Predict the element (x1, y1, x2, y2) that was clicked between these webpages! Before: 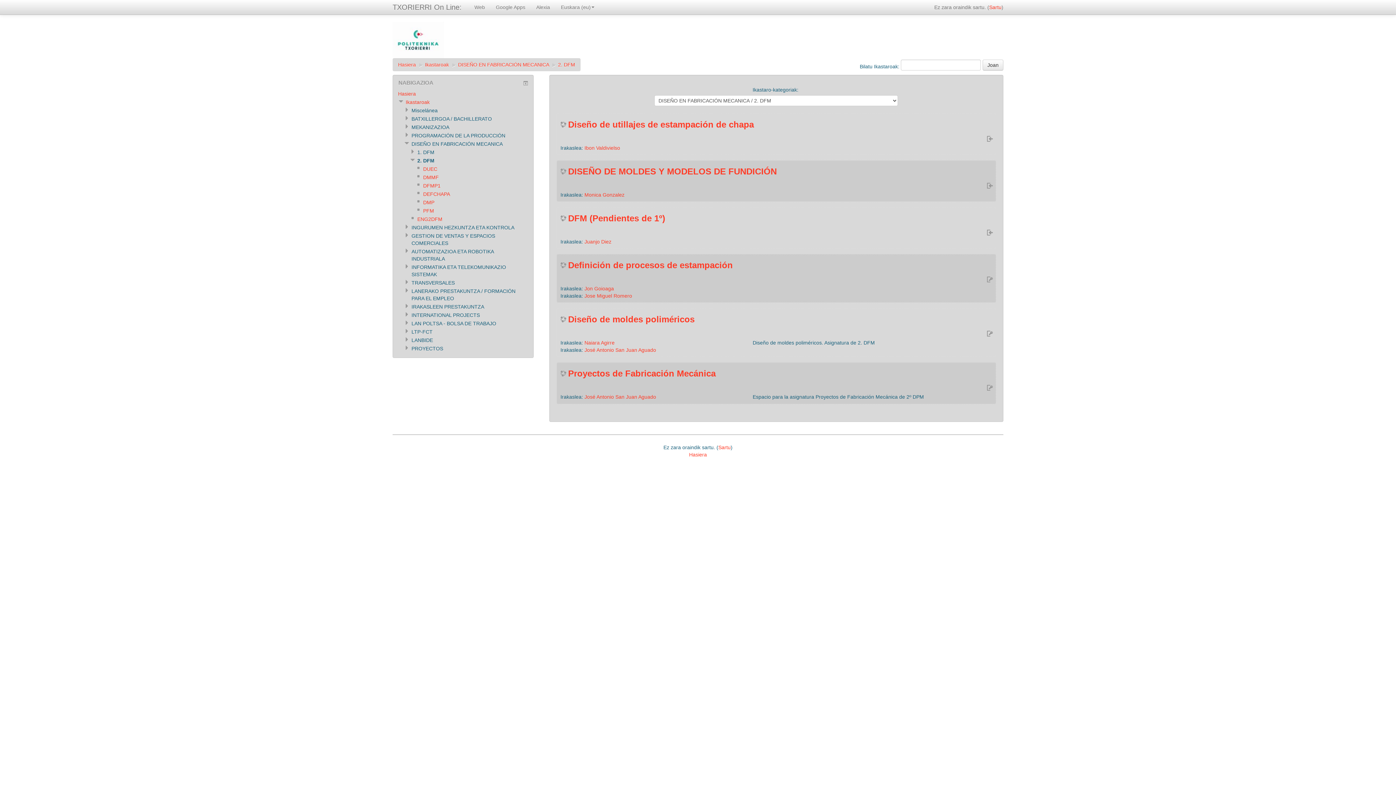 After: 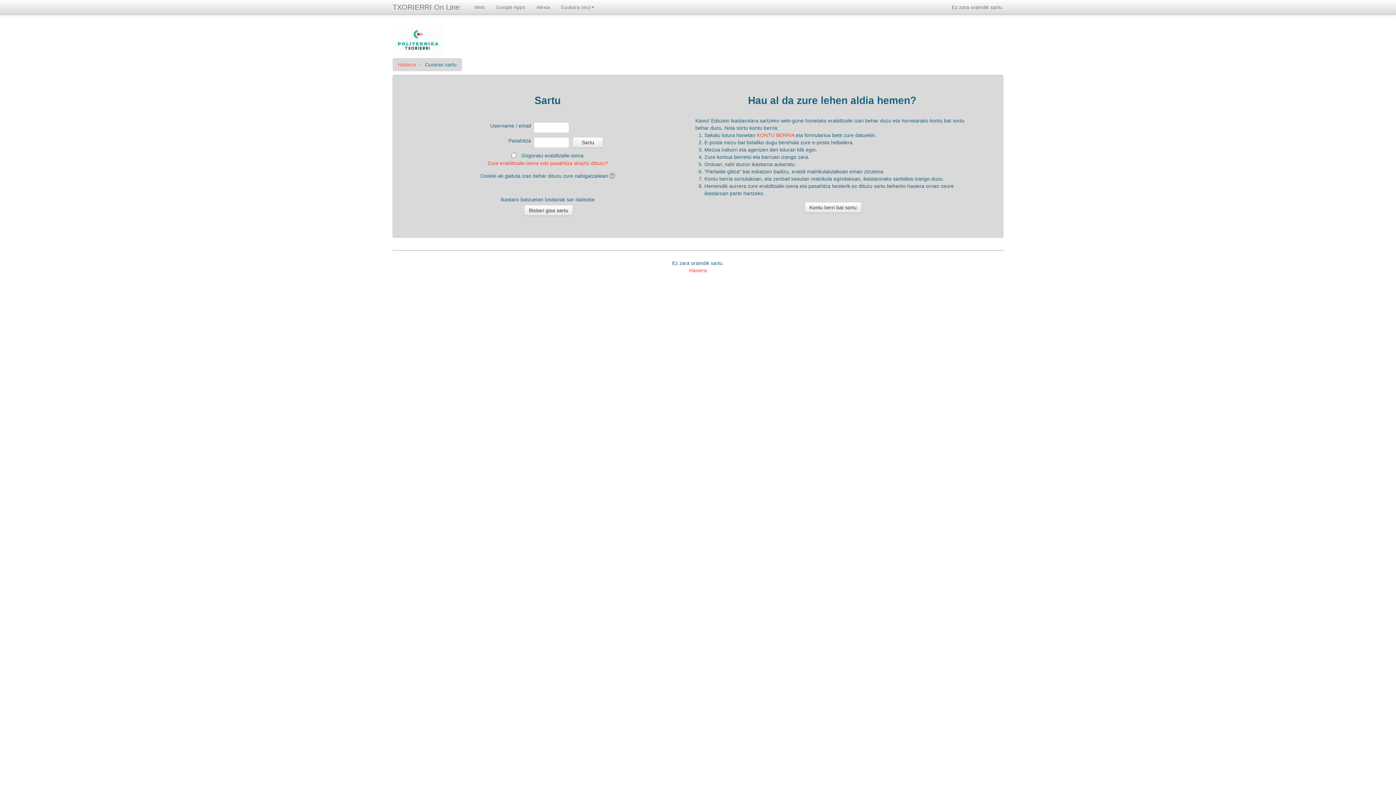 Action: bbox: (989, 4, 1001, 10) label: Sartu